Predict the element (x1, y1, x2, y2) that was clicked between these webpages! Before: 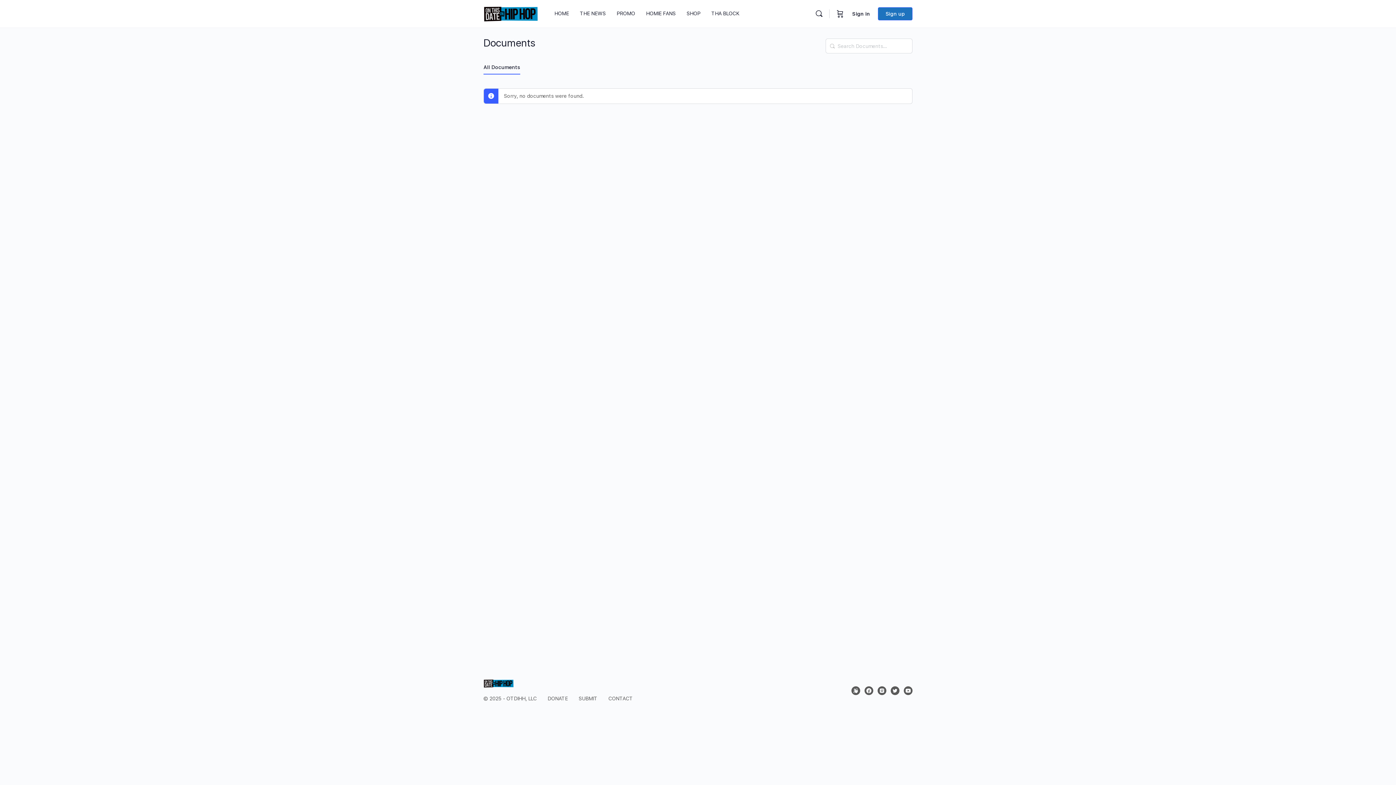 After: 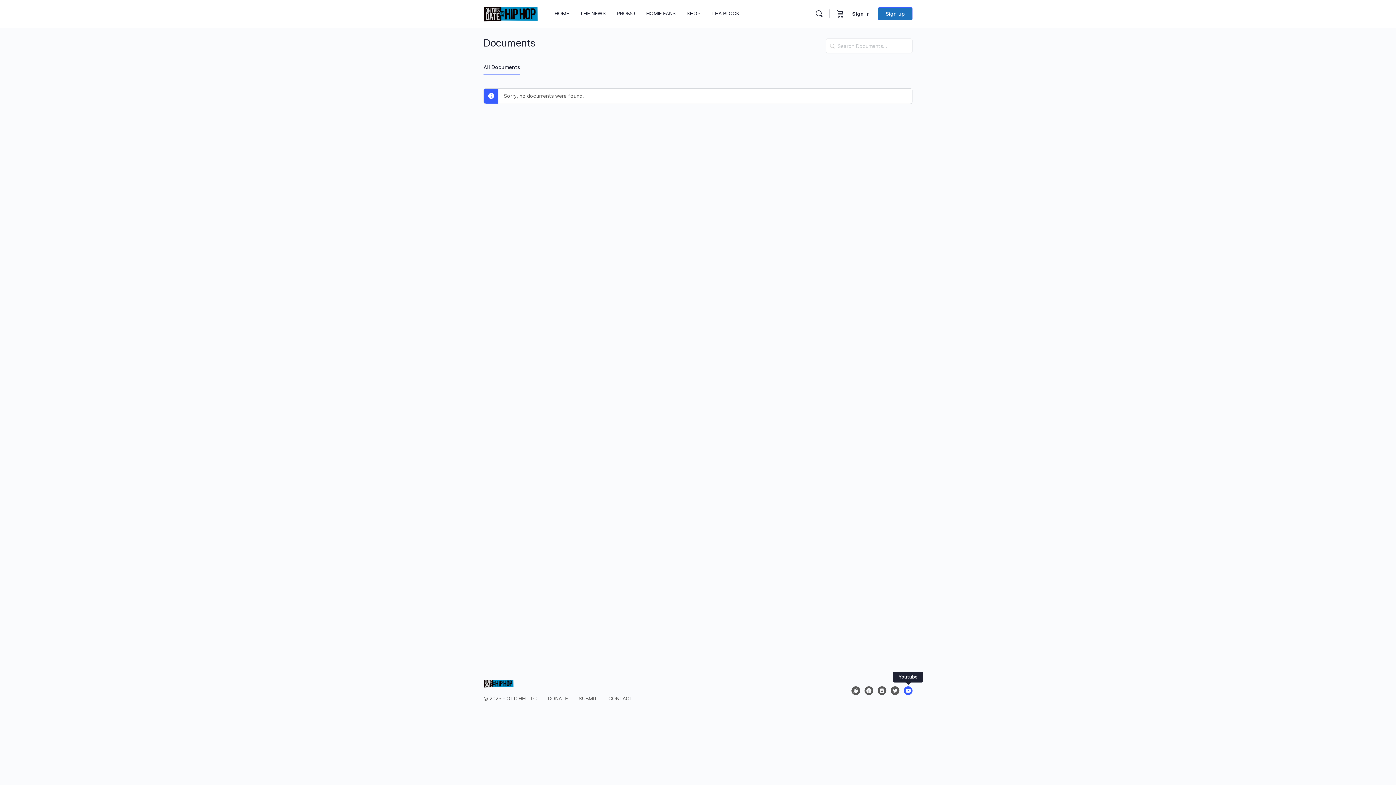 Action: bbox: (904, 686, 912, 695)